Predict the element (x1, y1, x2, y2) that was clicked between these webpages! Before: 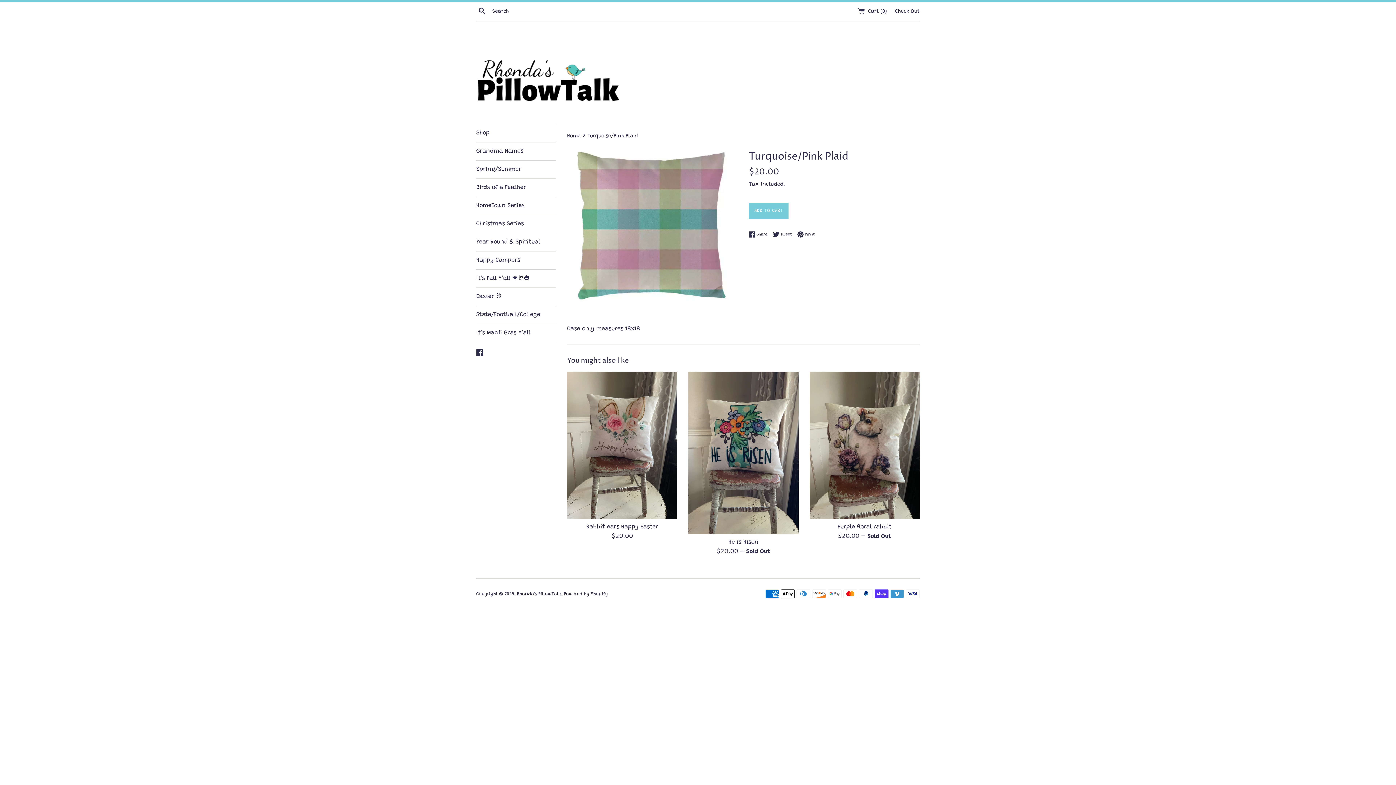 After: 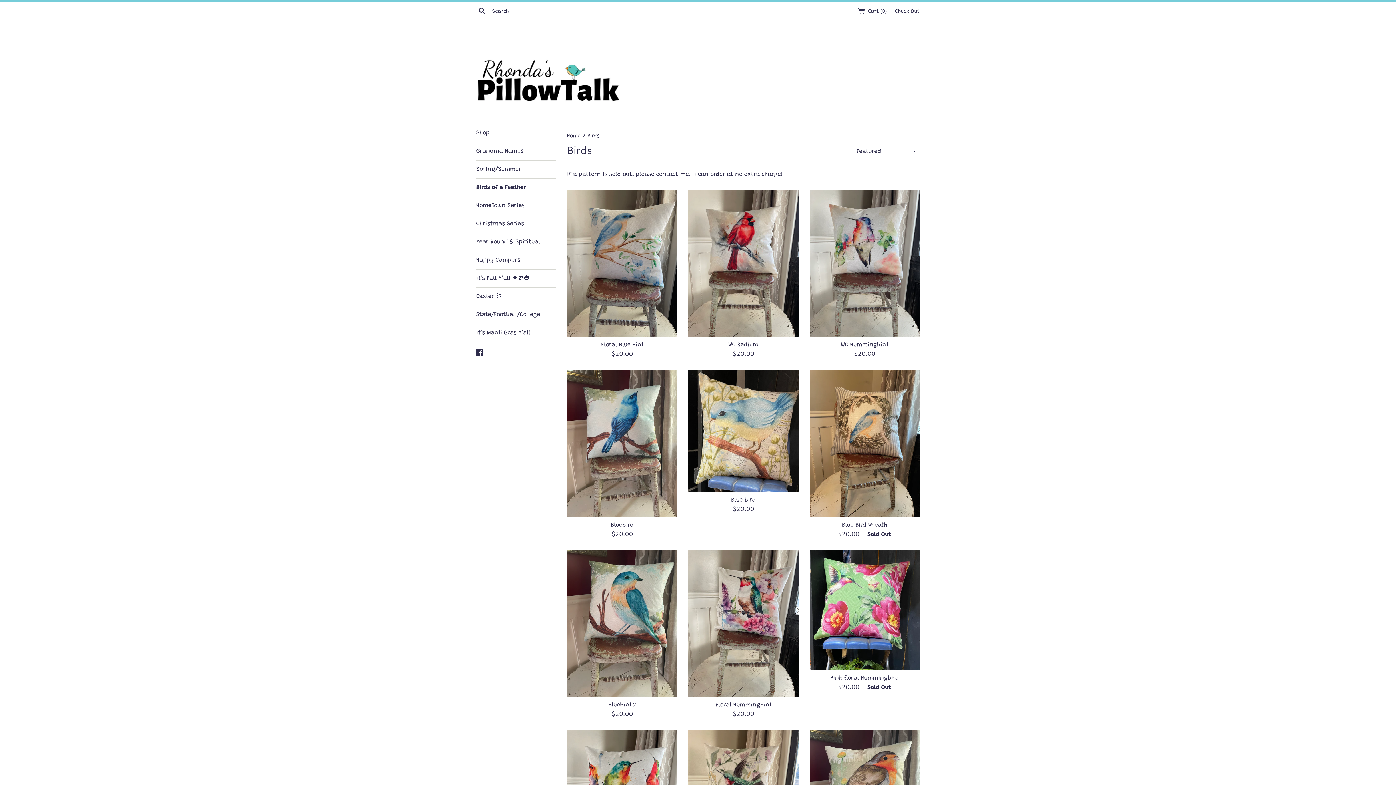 Action: label: Birds of a Feather bbox: (476, 178, 556, 196)